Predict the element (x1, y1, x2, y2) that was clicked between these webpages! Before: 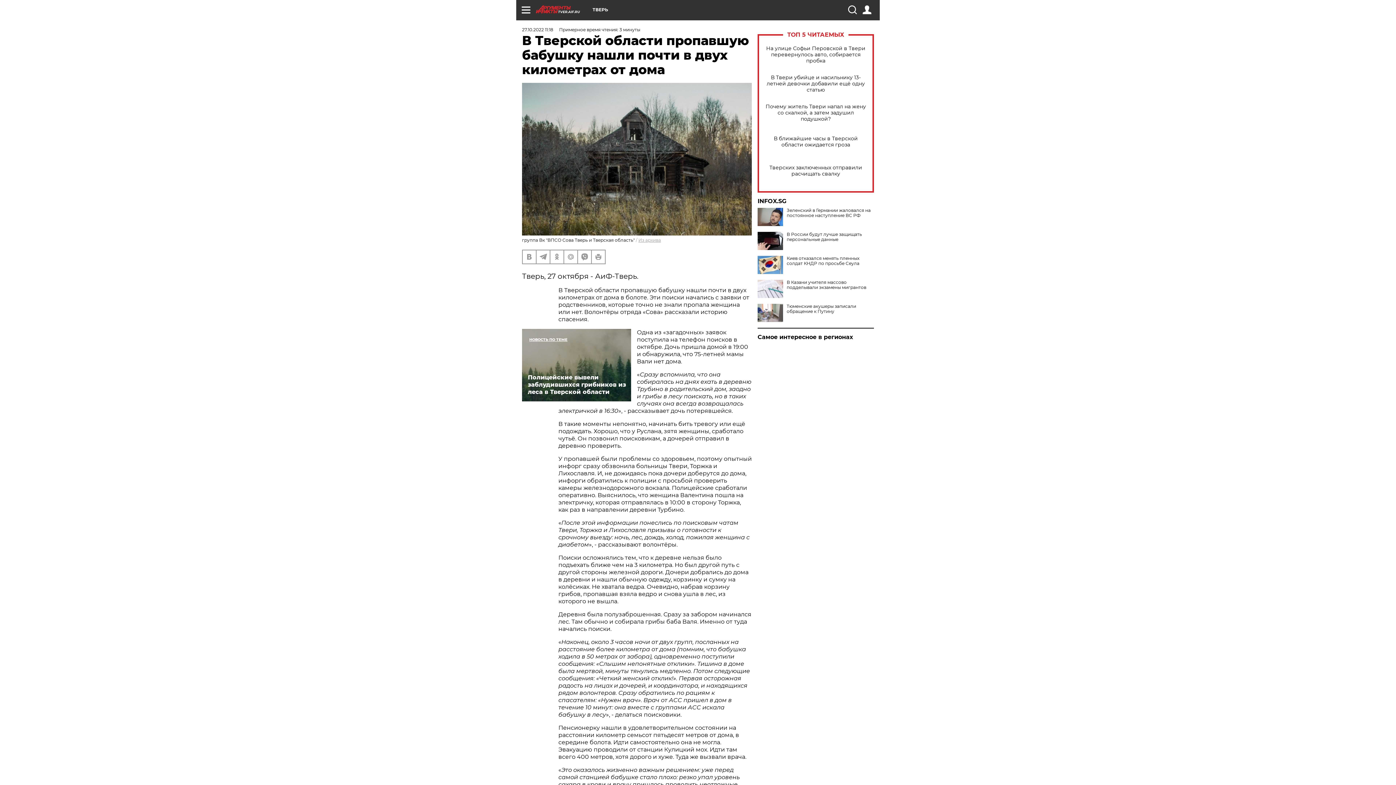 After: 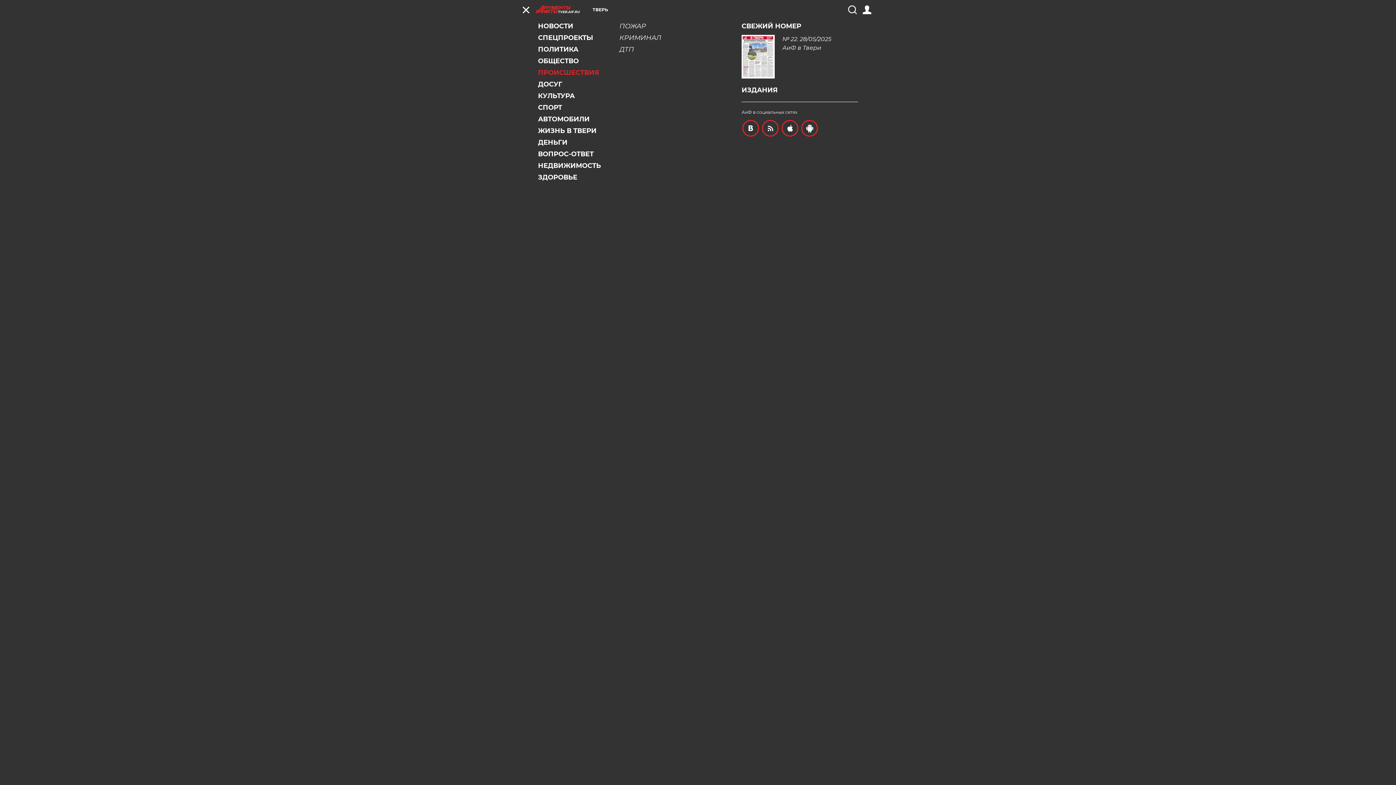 Action: bbox: (521, 5, 530, 14)